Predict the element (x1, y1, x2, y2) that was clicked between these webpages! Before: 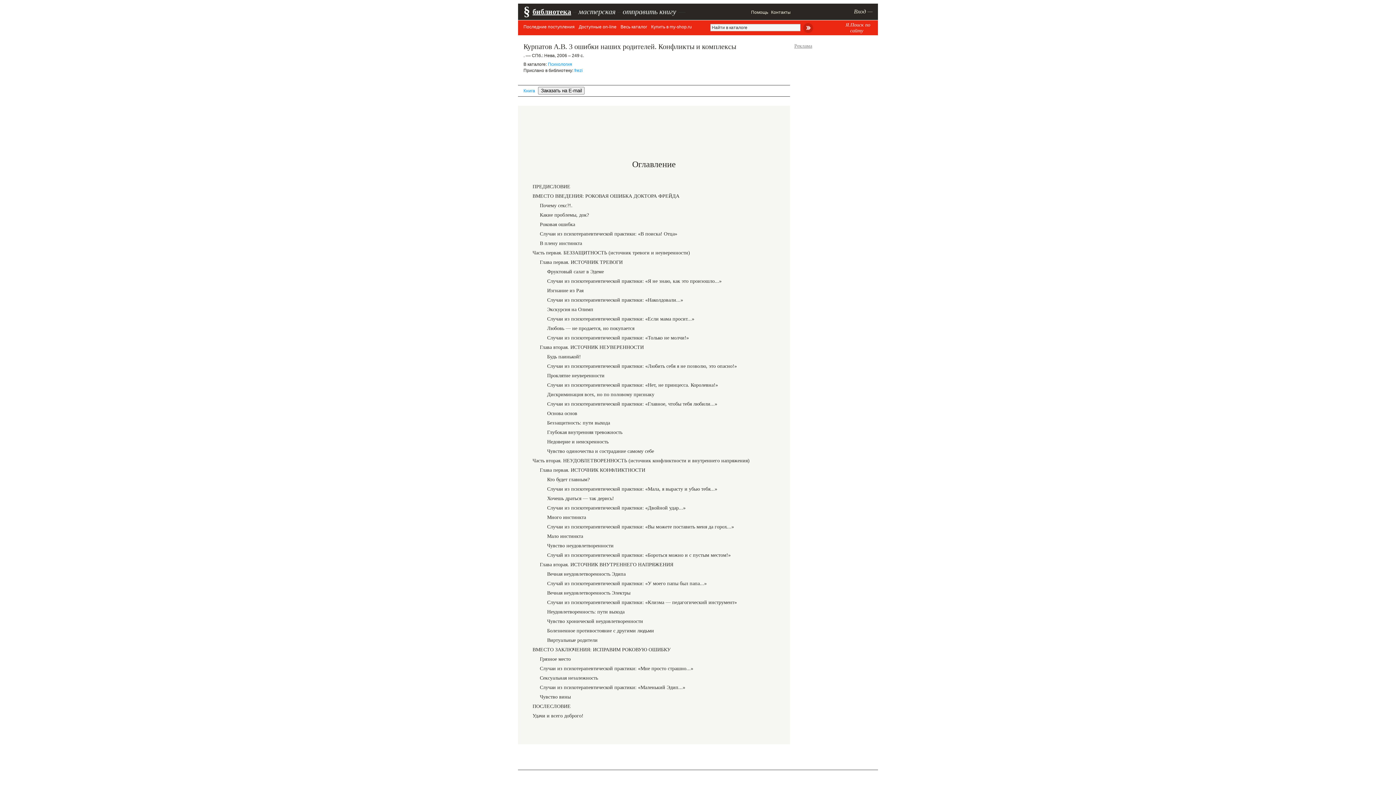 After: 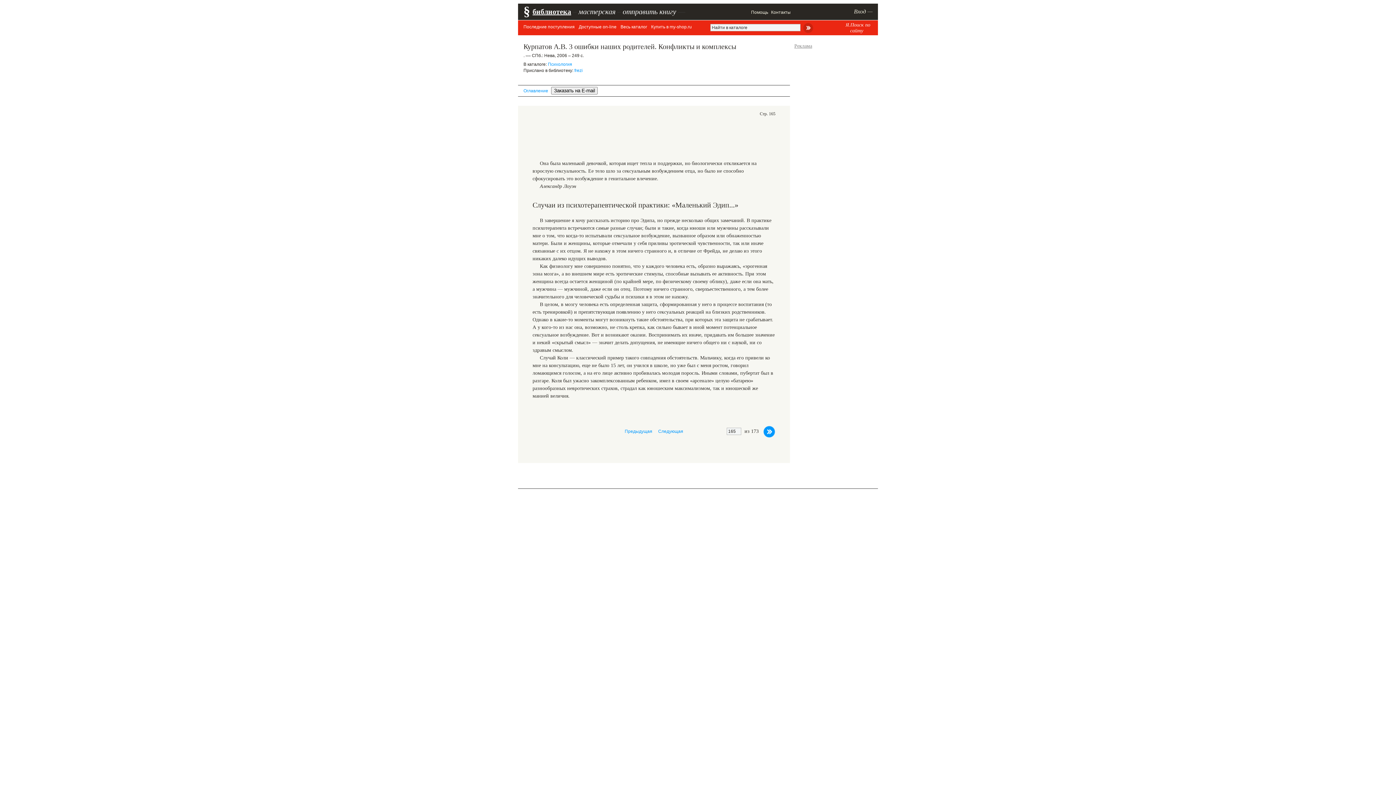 Action: bbox: (540, 685, 685, 690) label: Случаи из психотерапевтической практики: «Маленький Эдип...»